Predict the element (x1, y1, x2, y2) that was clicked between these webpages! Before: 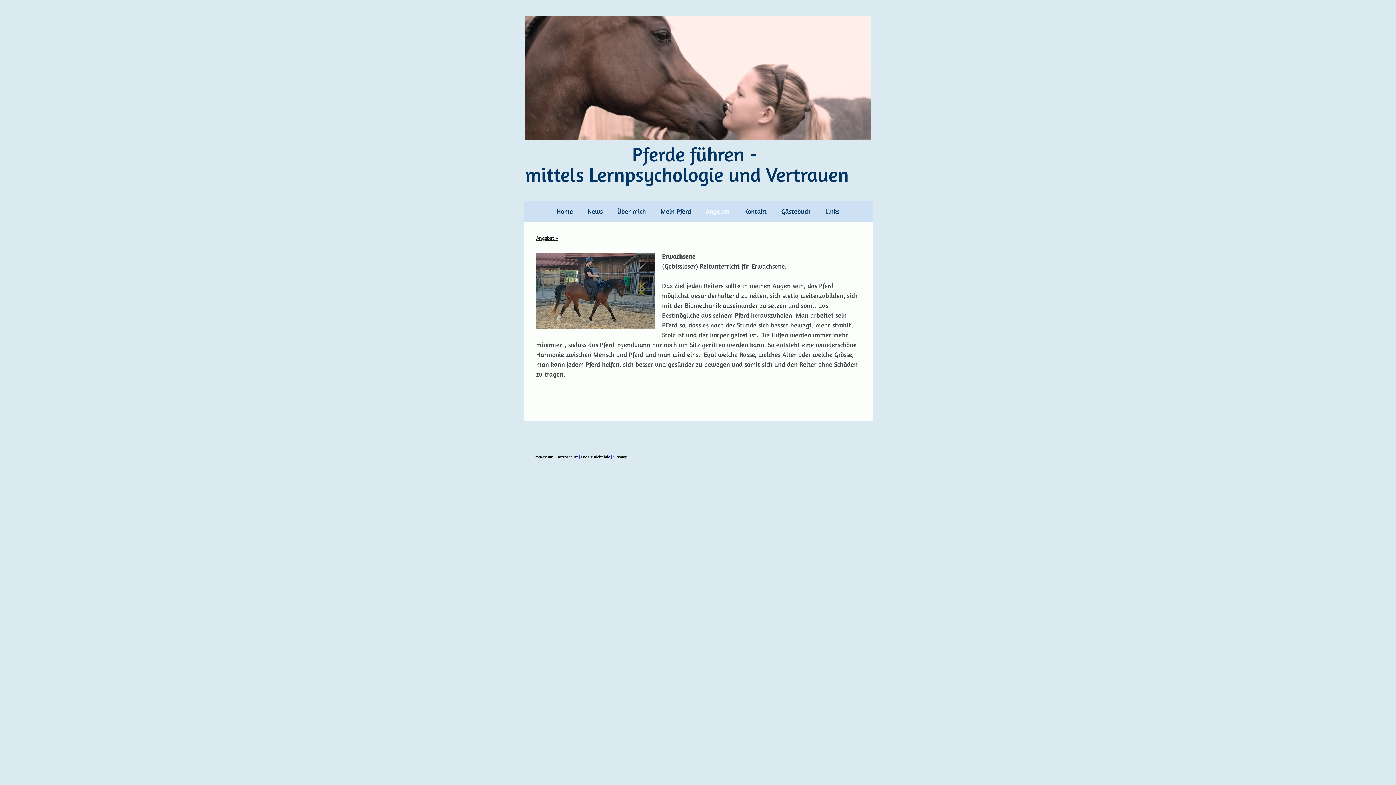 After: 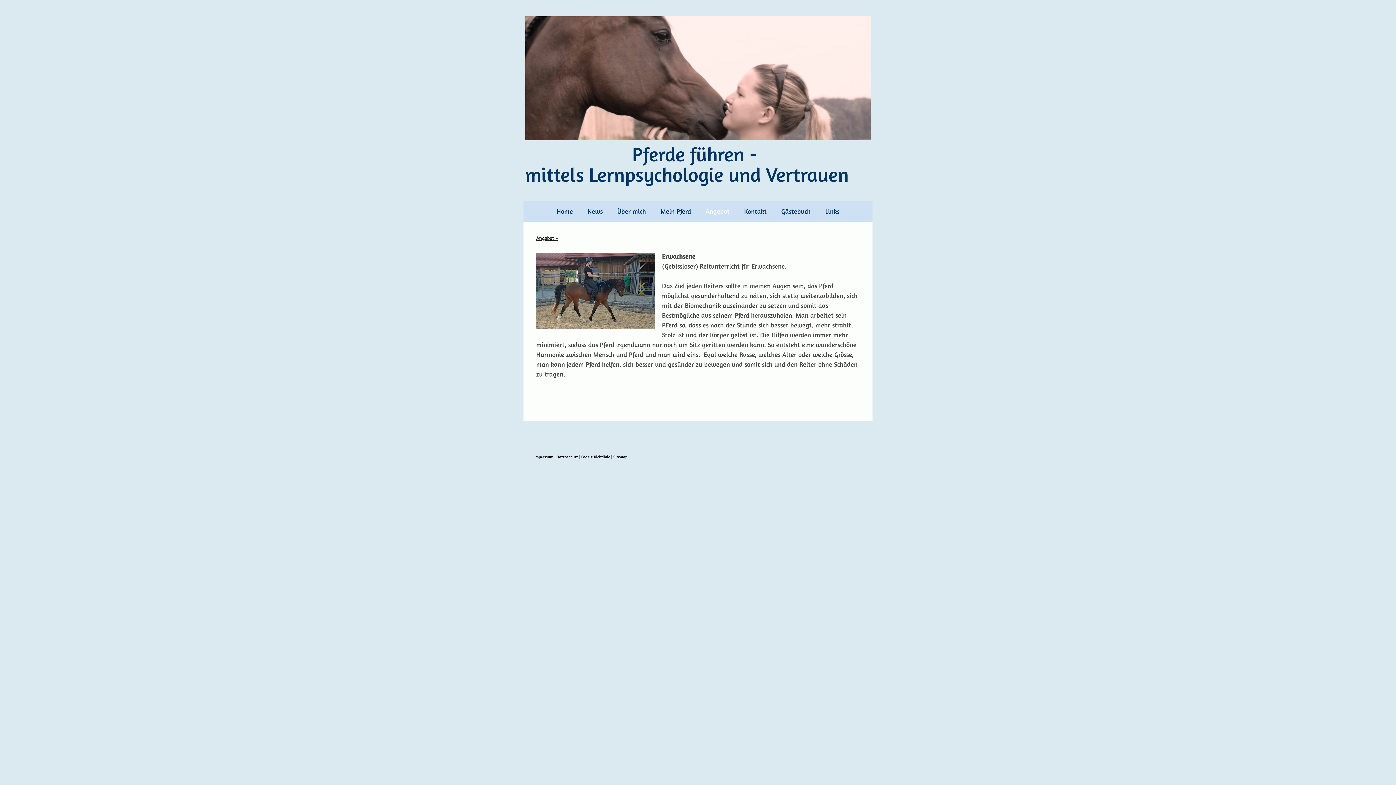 Action: bbox: (560, 231, 594, 244) label: Reitunterricht